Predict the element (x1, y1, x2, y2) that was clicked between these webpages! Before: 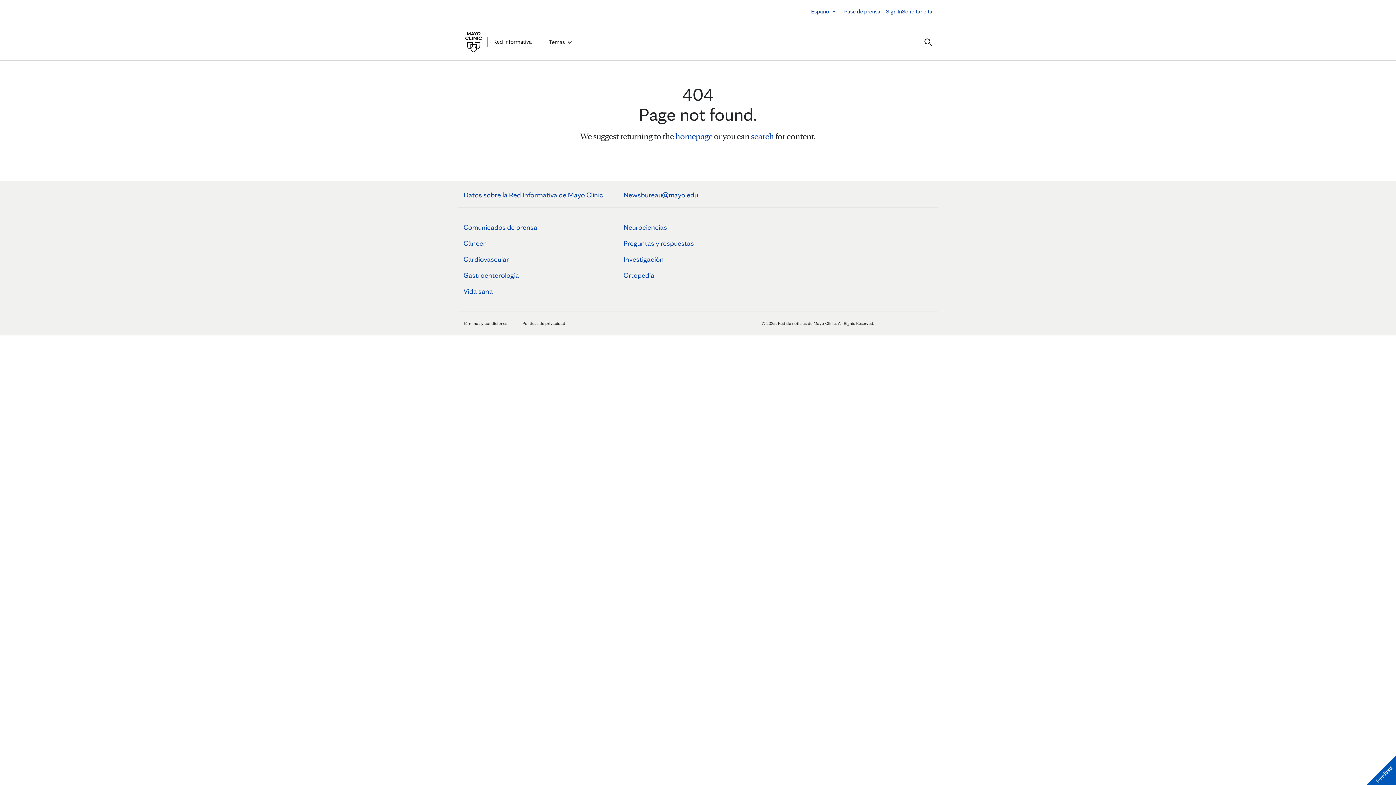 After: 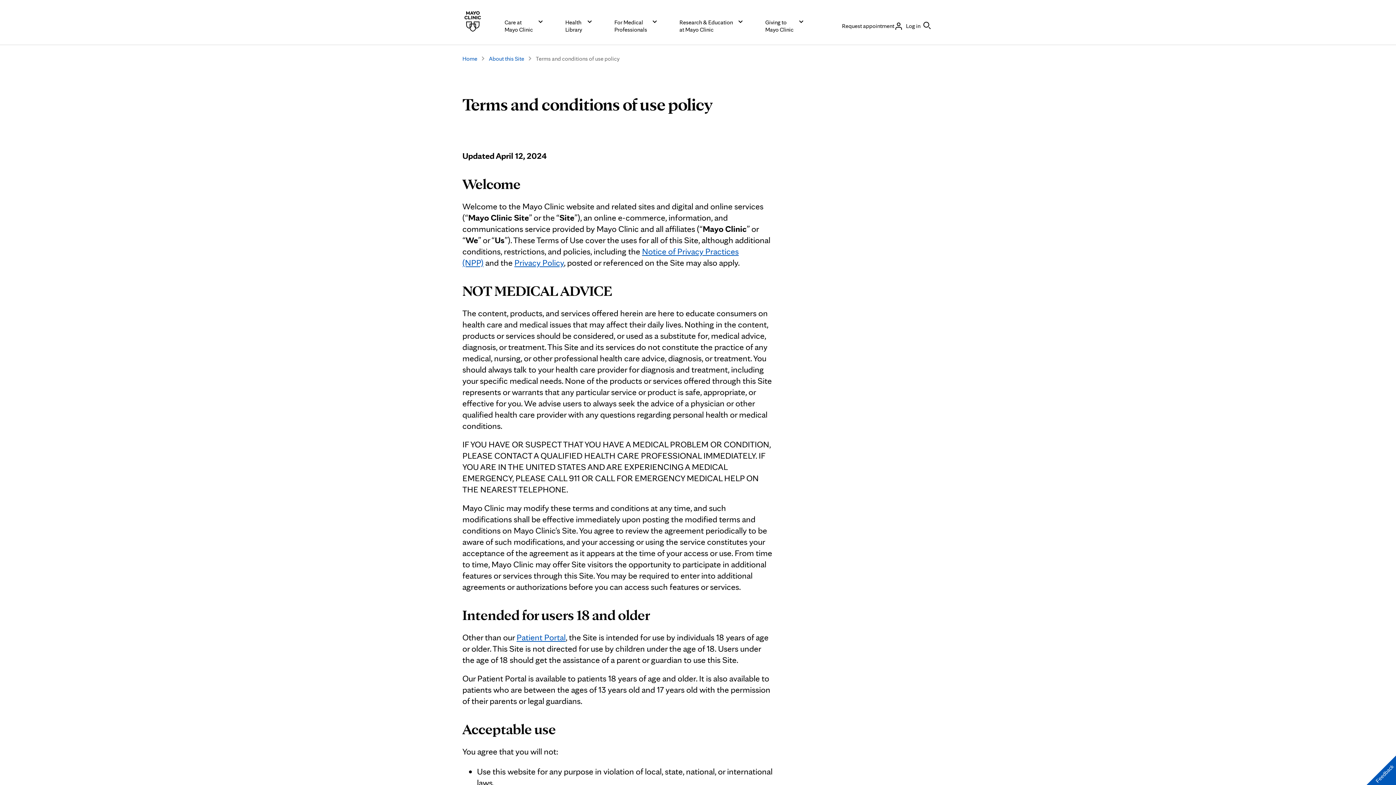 Action: label: Términos y condiciones  bbox: (463, 320, 508, 326)